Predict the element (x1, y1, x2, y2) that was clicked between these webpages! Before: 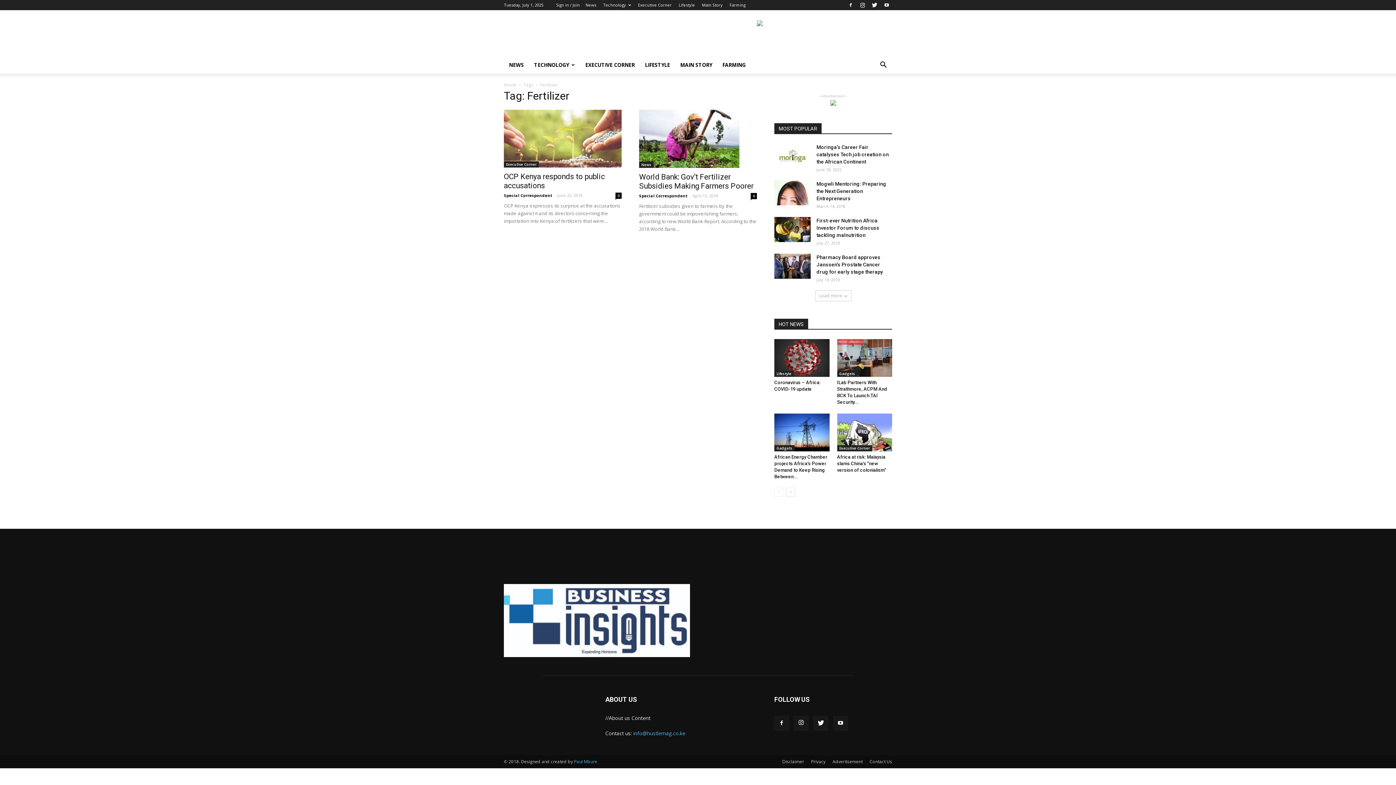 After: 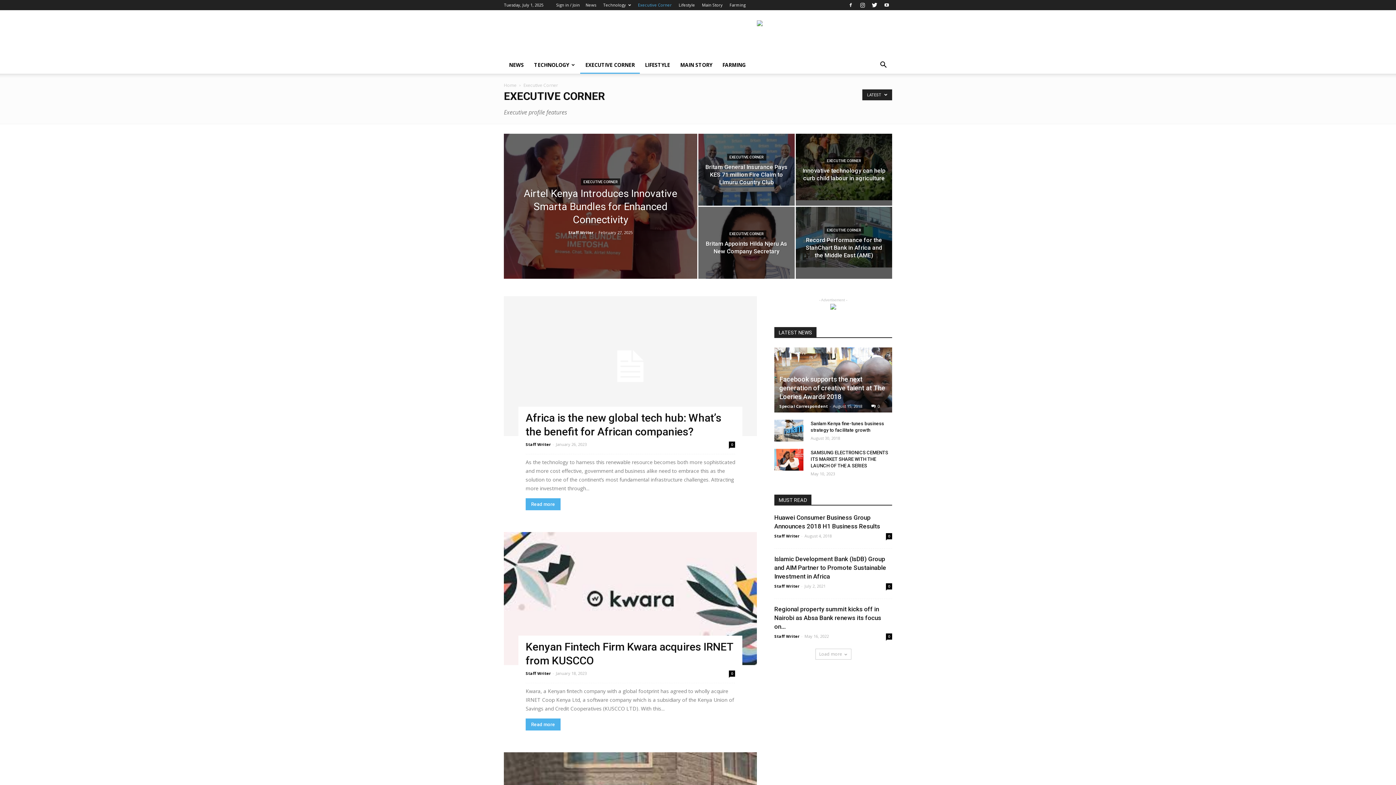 Action: label: EXECUTIVE CORNER bbox: (580, 56, 640, 73)